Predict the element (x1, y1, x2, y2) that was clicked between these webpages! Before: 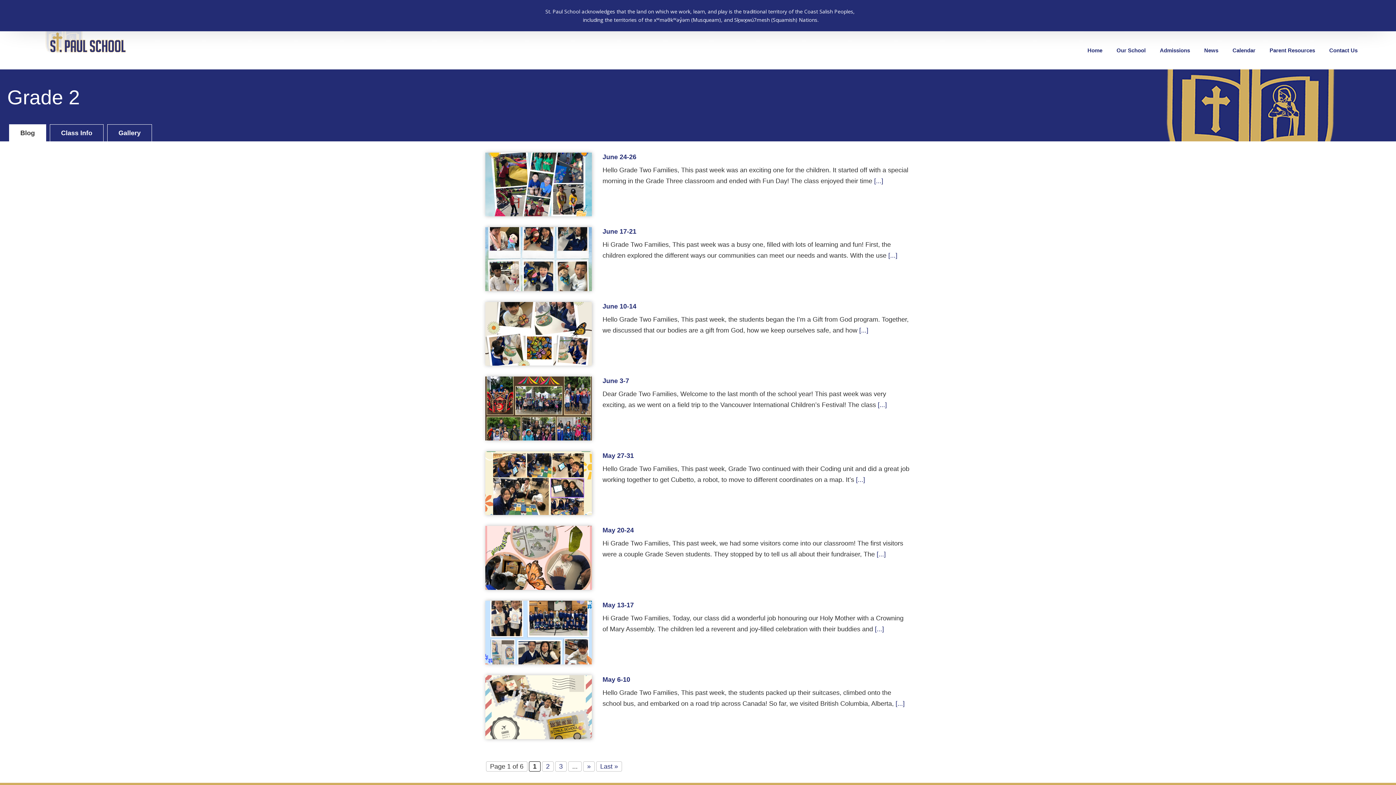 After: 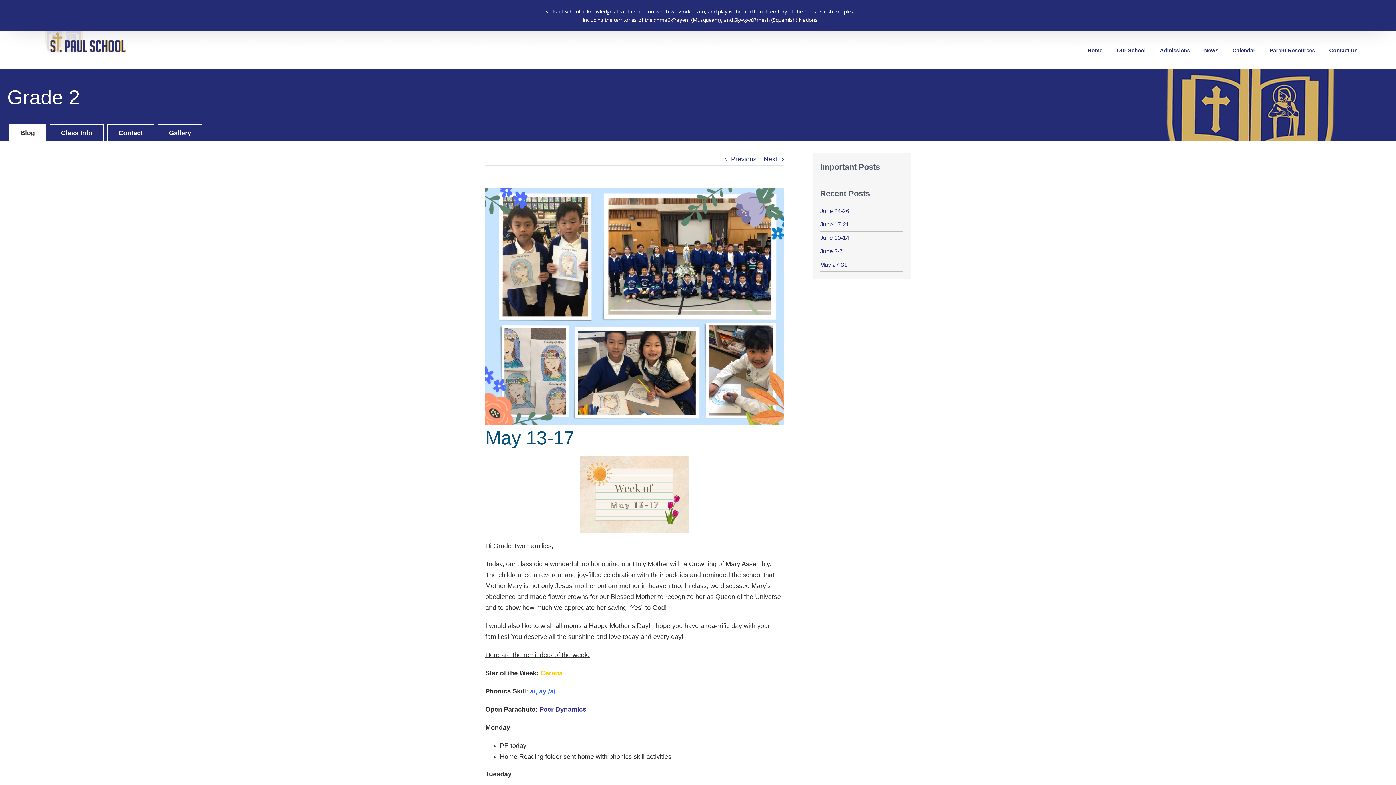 Action: bbox: (873, 625, 884, 632) label:  [...]